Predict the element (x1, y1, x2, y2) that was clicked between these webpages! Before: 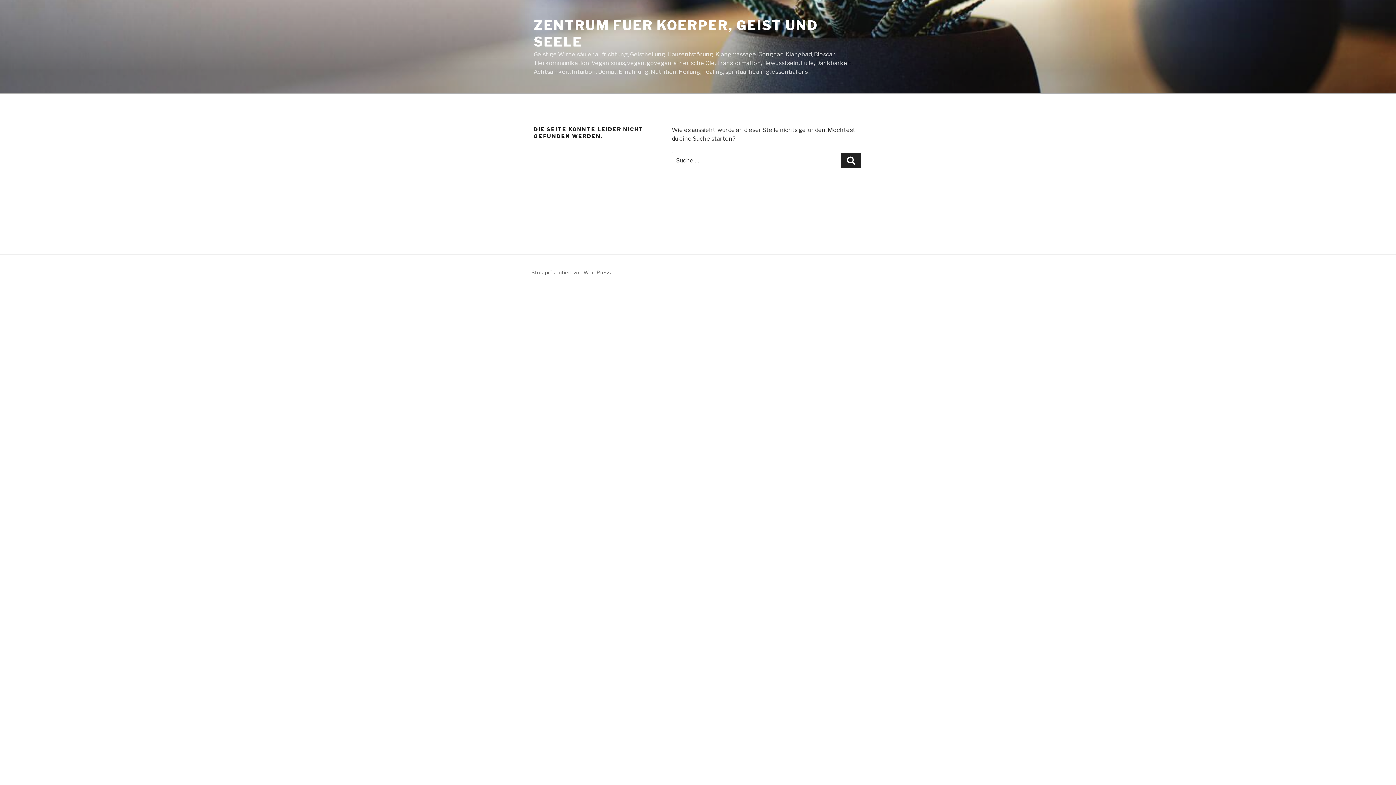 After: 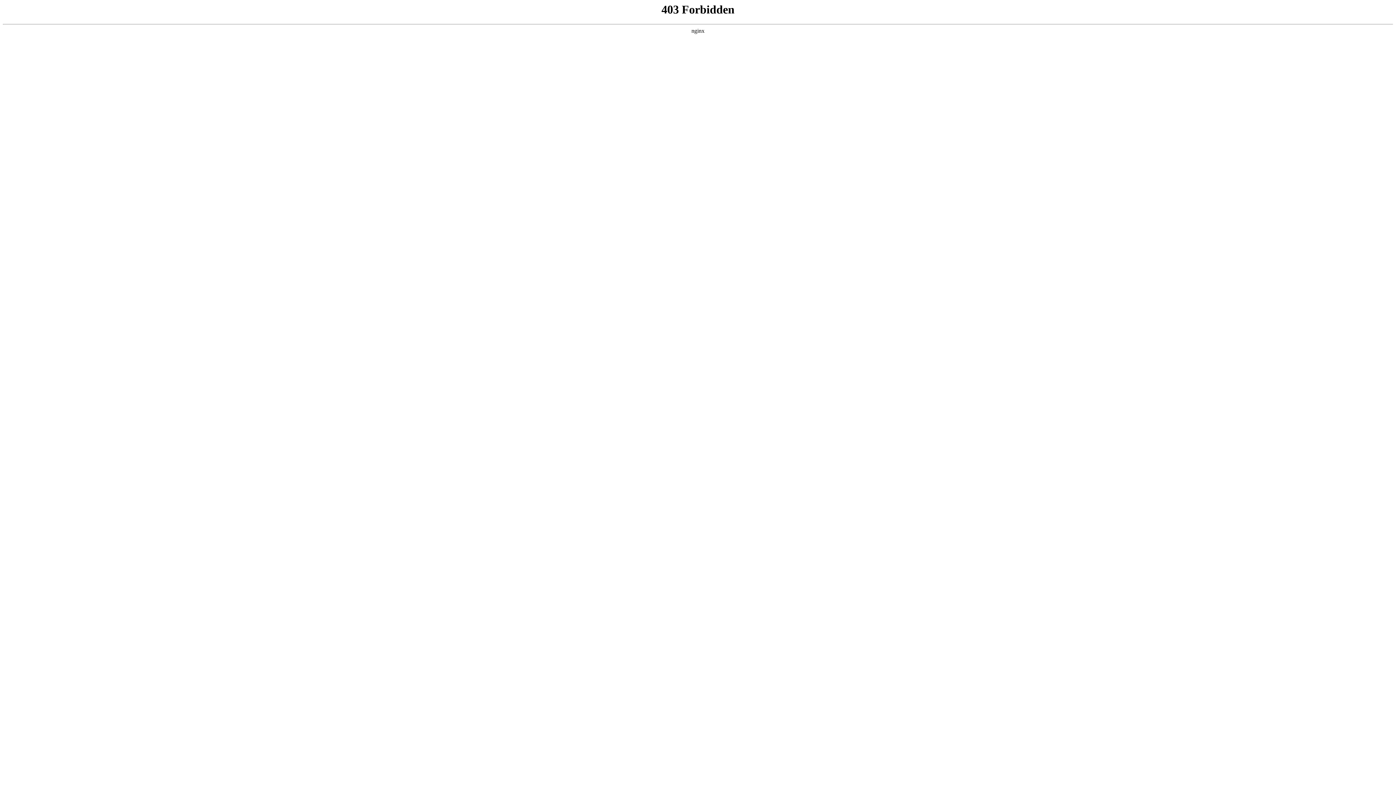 Action: label: Stolz präsentiert von WordPress bbox: (531, 269, 611, 275)